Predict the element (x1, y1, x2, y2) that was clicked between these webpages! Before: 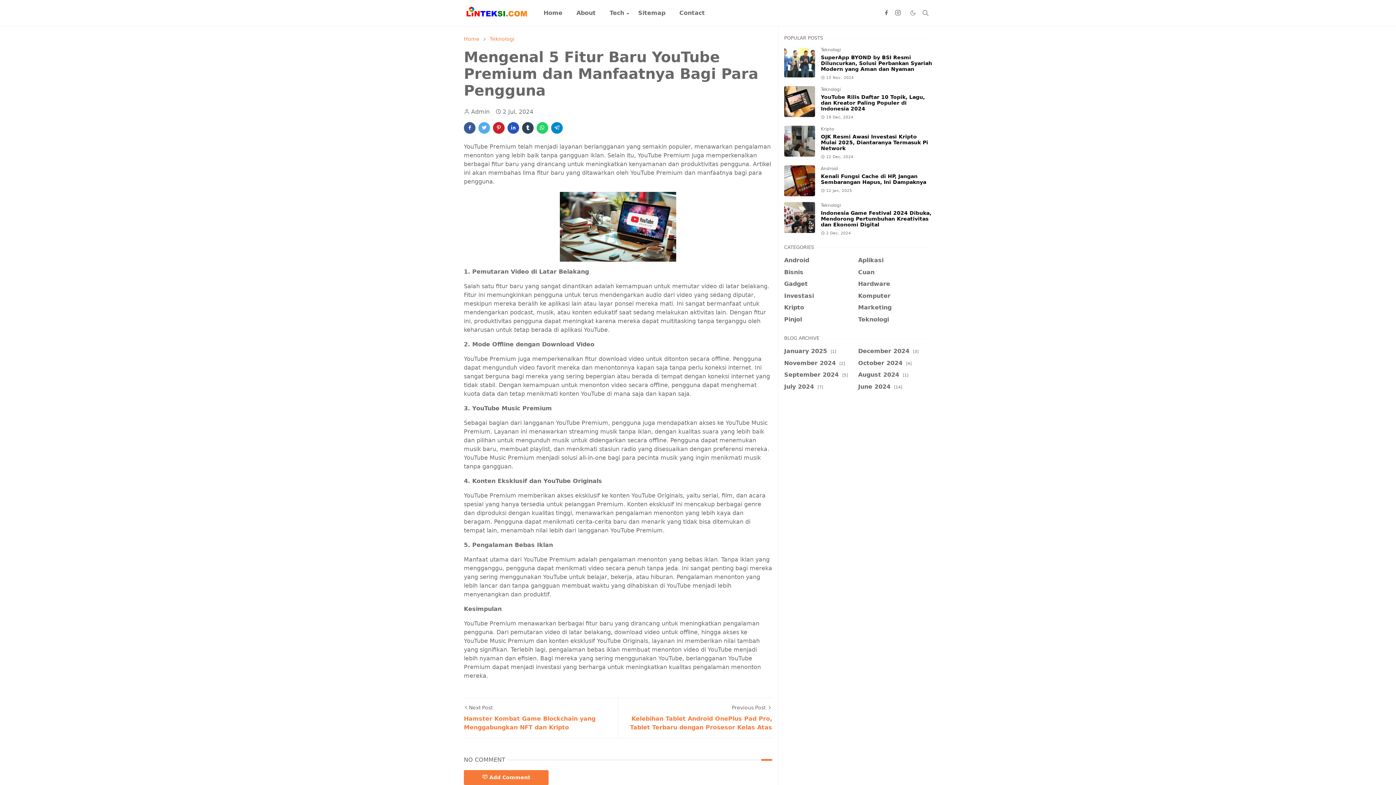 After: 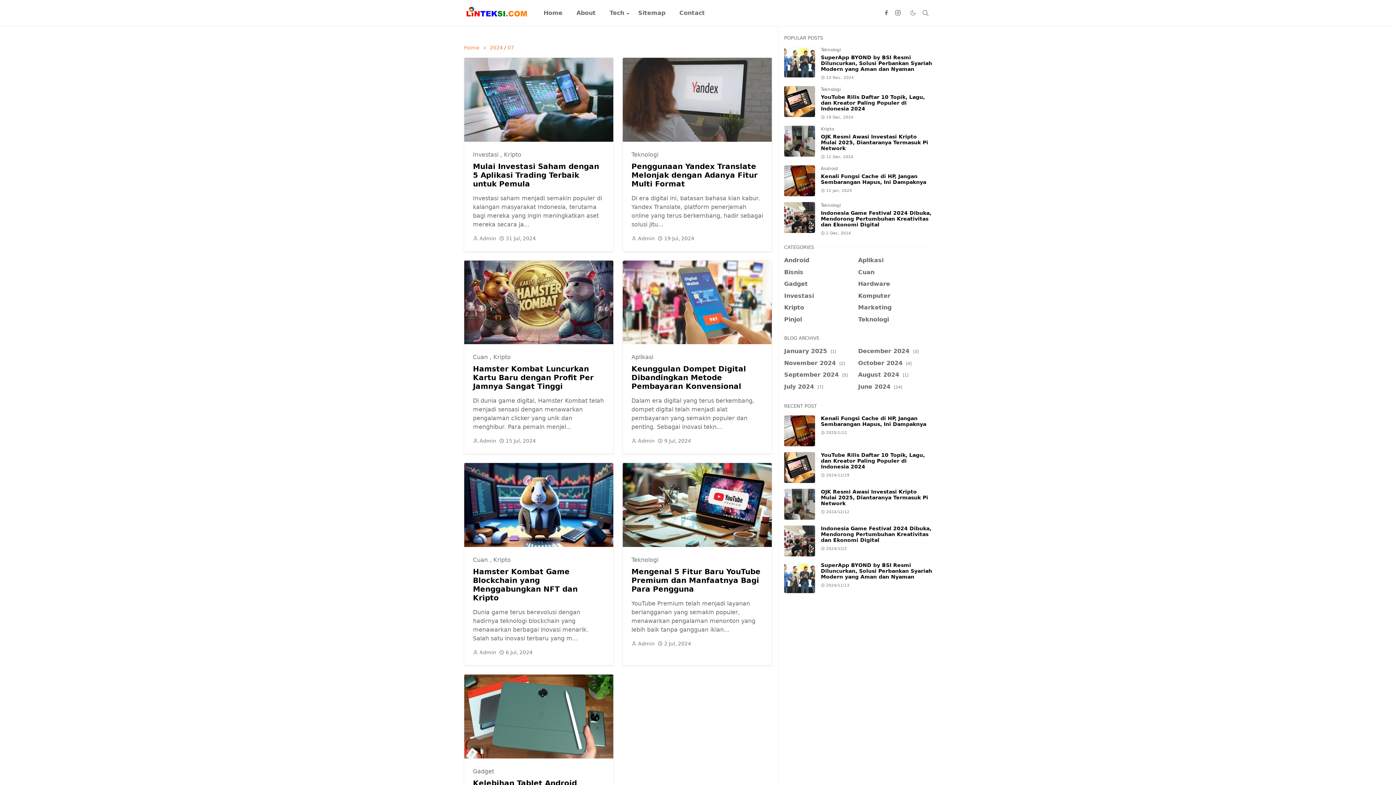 Action: label: July 2024 [7] bbox: (784, 383, 823, 390)